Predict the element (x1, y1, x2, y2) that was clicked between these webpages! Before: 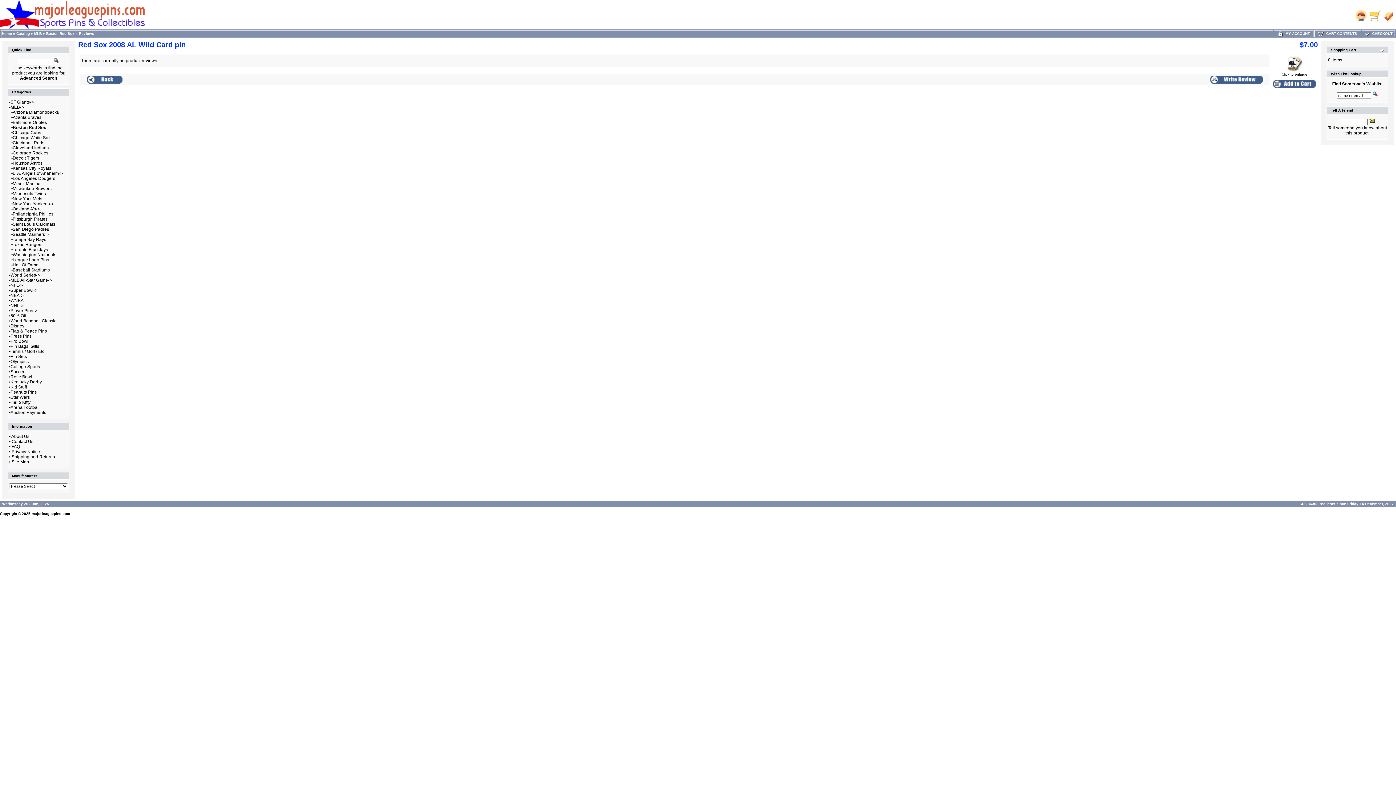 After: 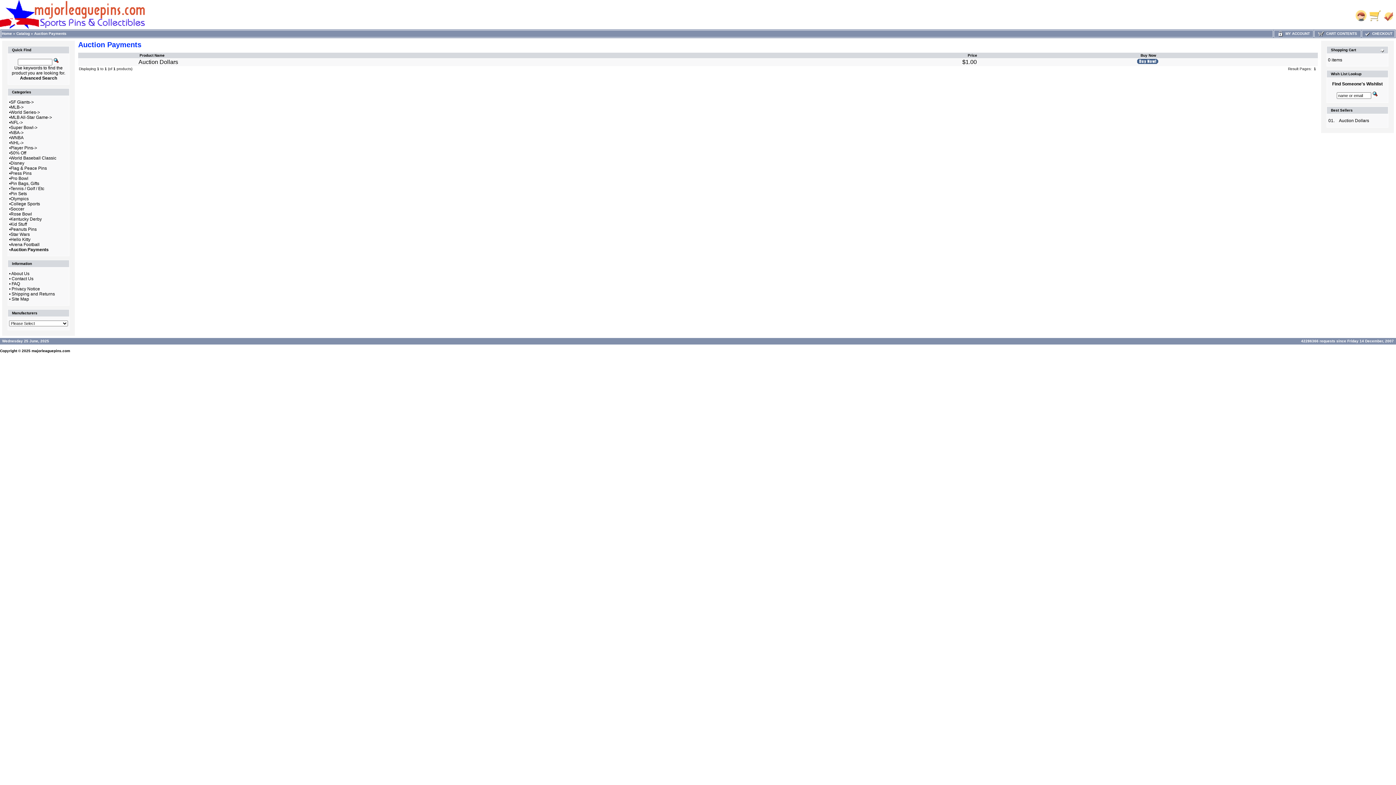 Action: label: Auction Payments bbox: (10, 410, 46, 415)